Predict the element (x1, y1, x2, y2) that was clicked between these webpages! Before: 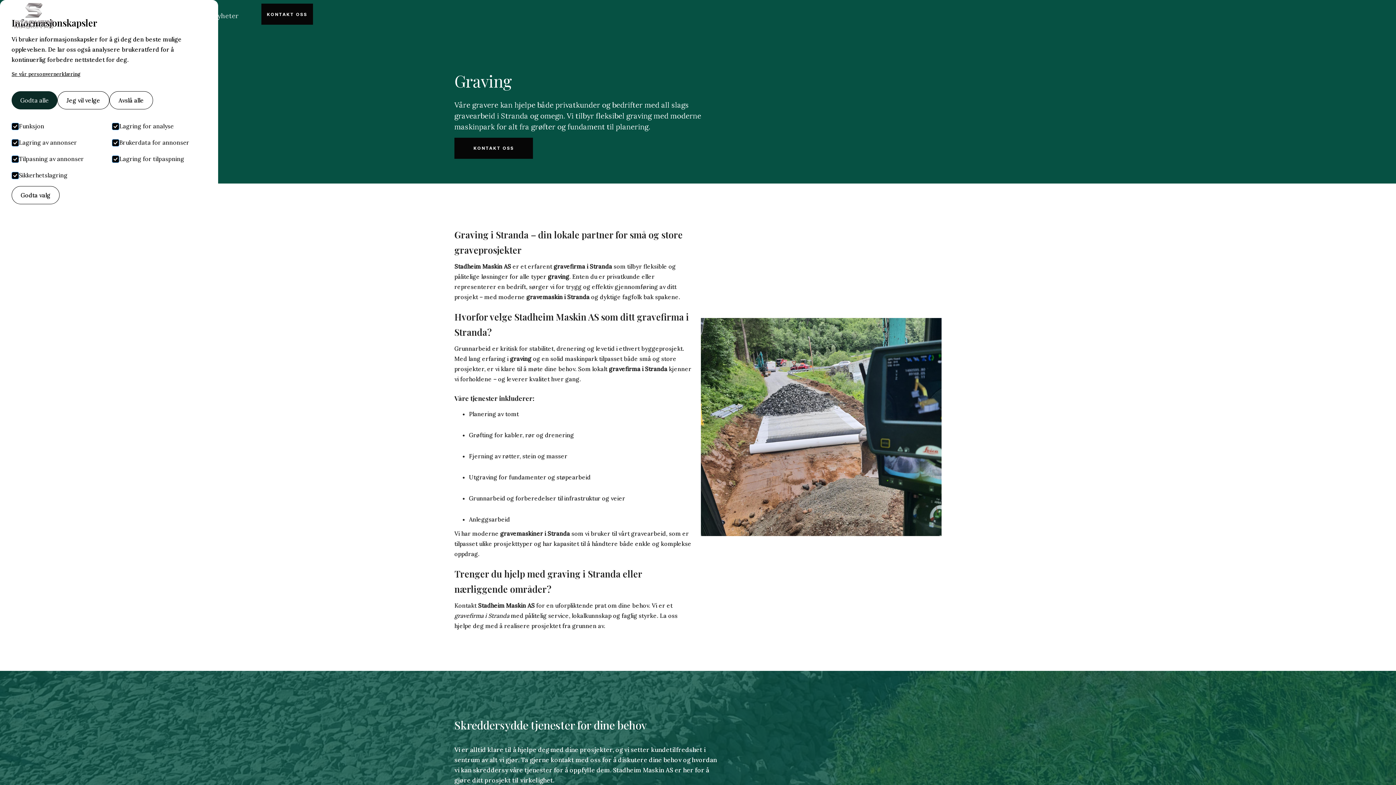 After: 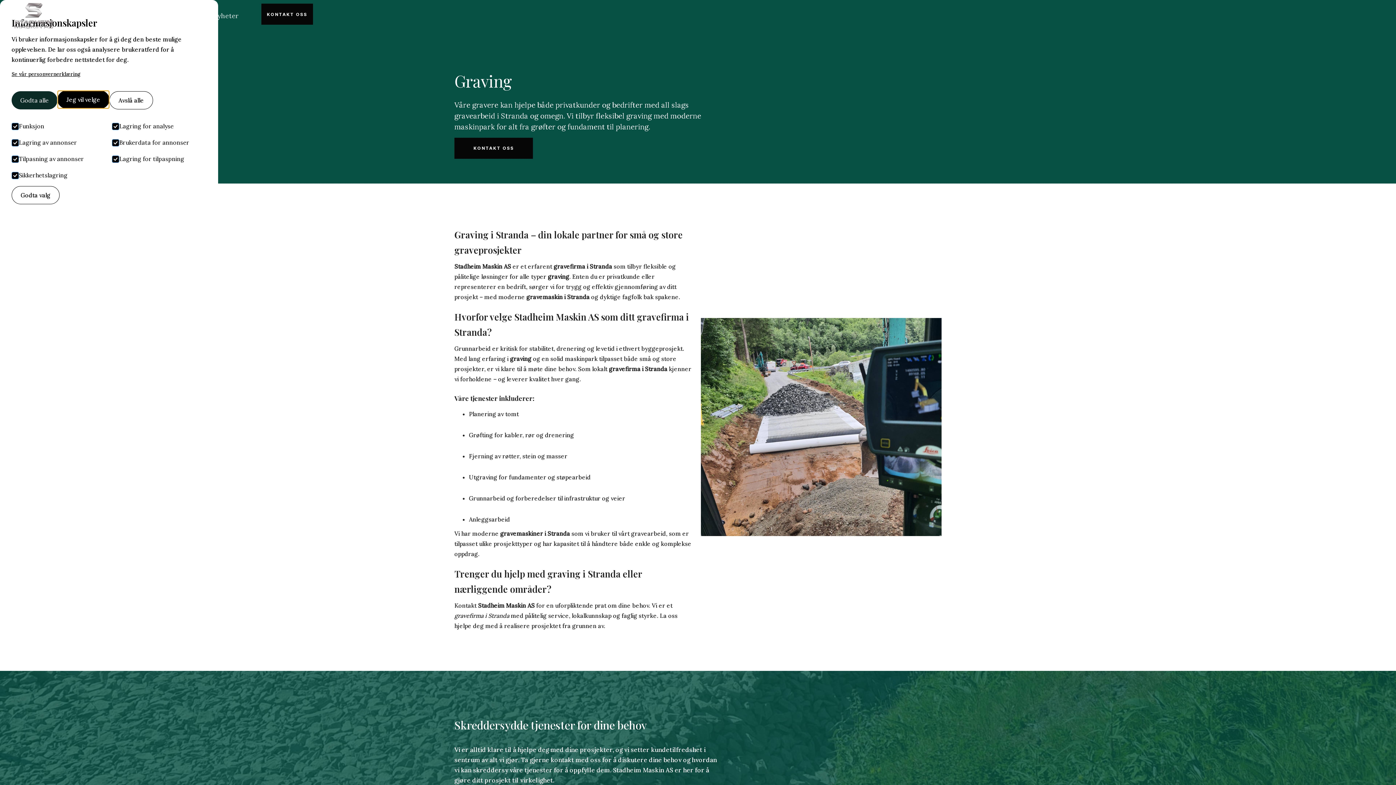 Action: bbox: (57, 91, 109, 109) label: Jeg vil velge